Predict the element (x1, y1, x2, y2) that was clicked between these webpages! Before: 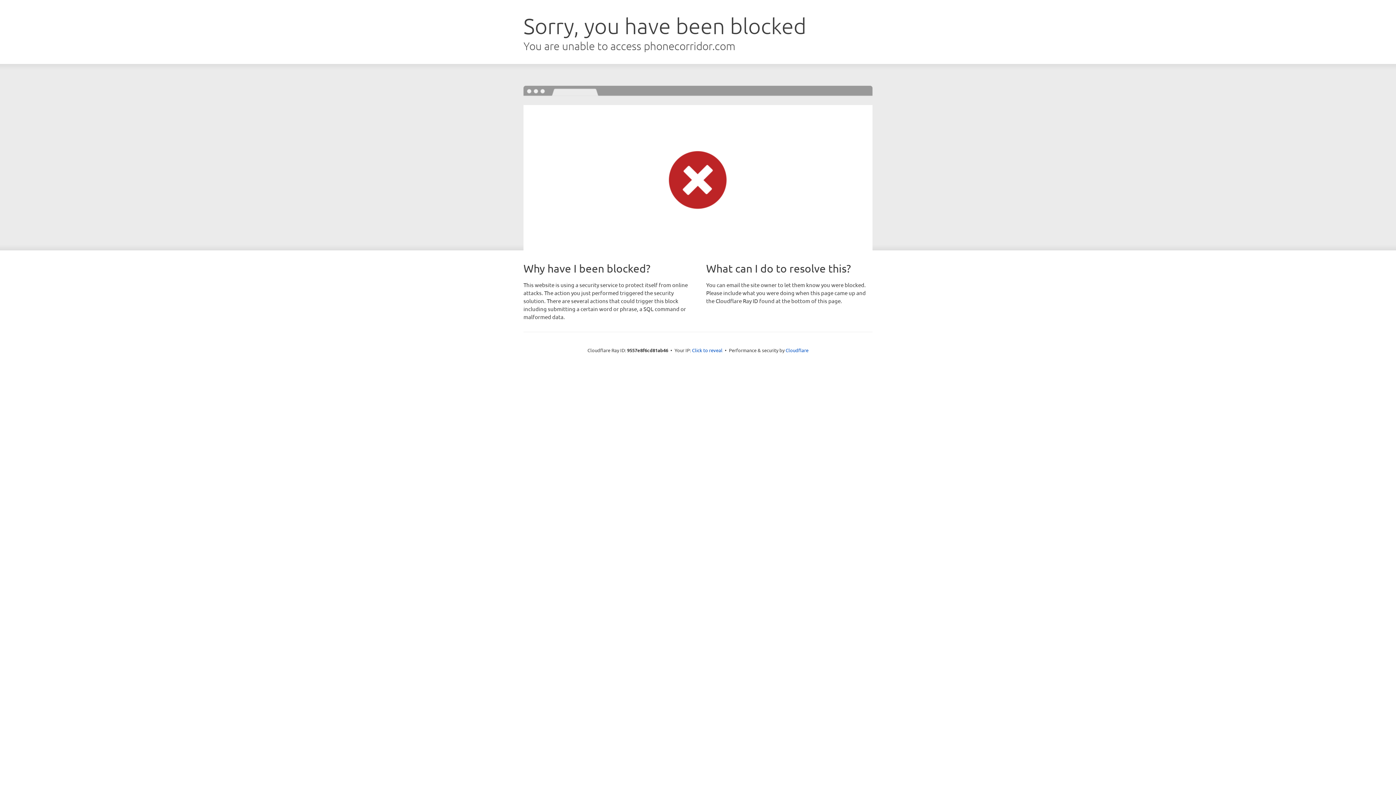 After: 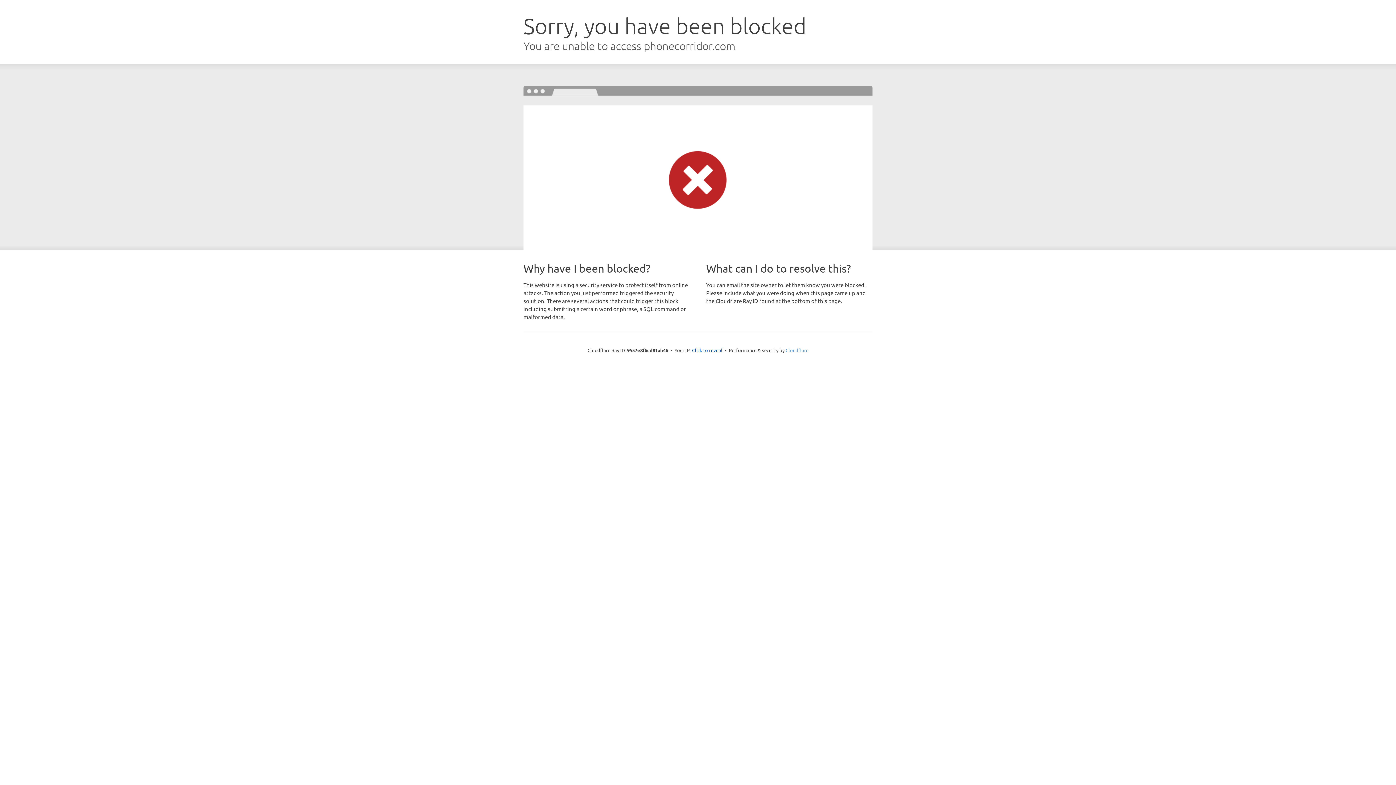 Action: bbox: (785, 347, 808, 353) label: Cloudflare